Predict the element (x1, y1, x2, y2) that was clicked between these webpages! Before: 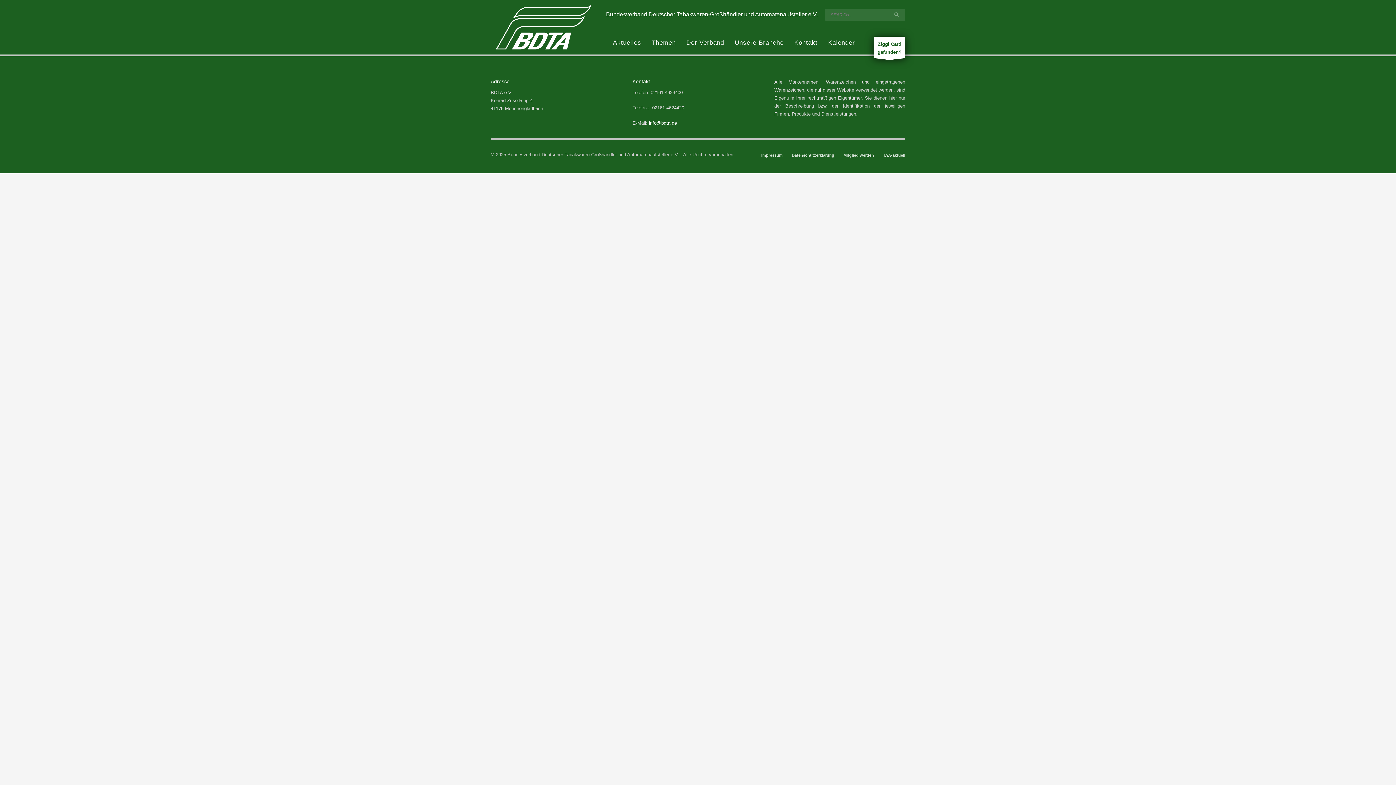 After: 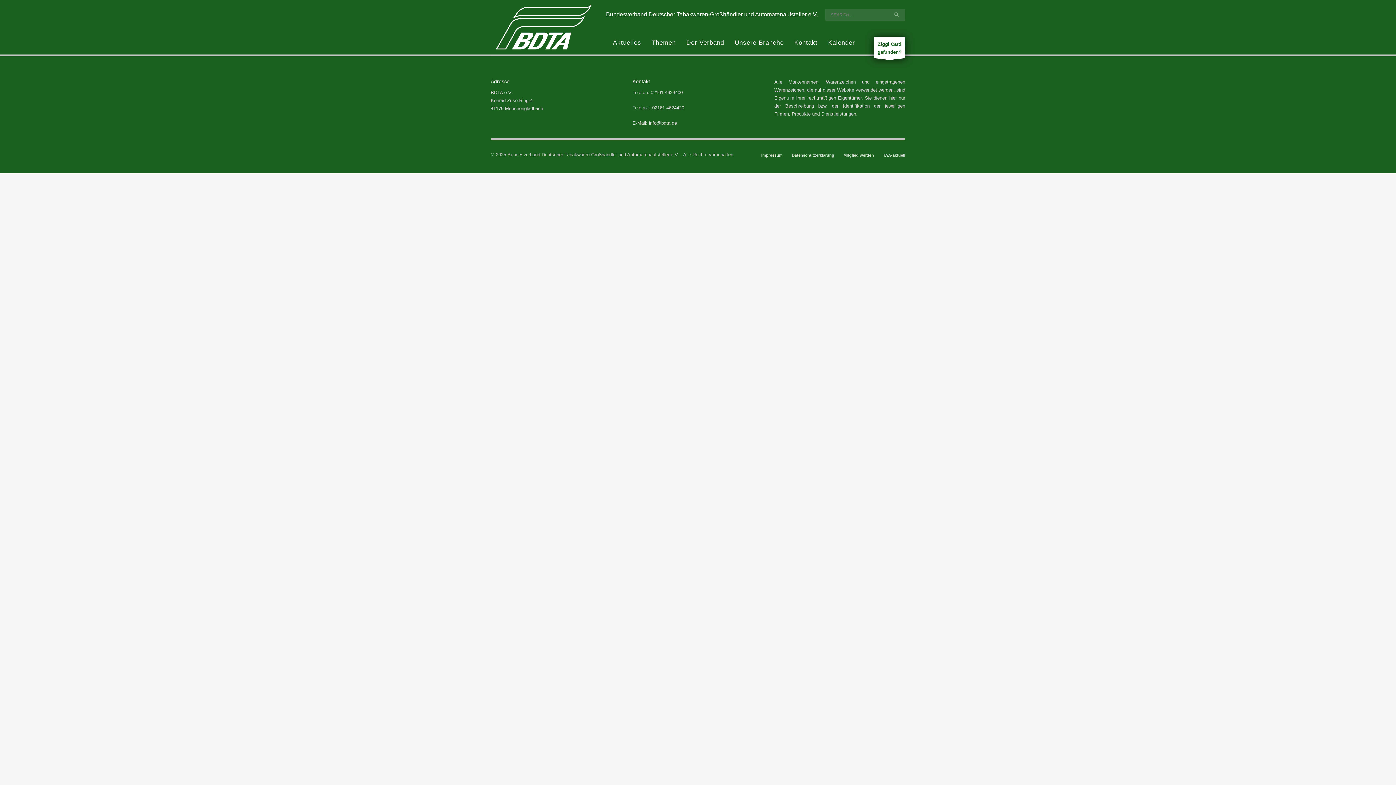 Action: label: info@bdta.de bbox: (649, 120, 677, 125)